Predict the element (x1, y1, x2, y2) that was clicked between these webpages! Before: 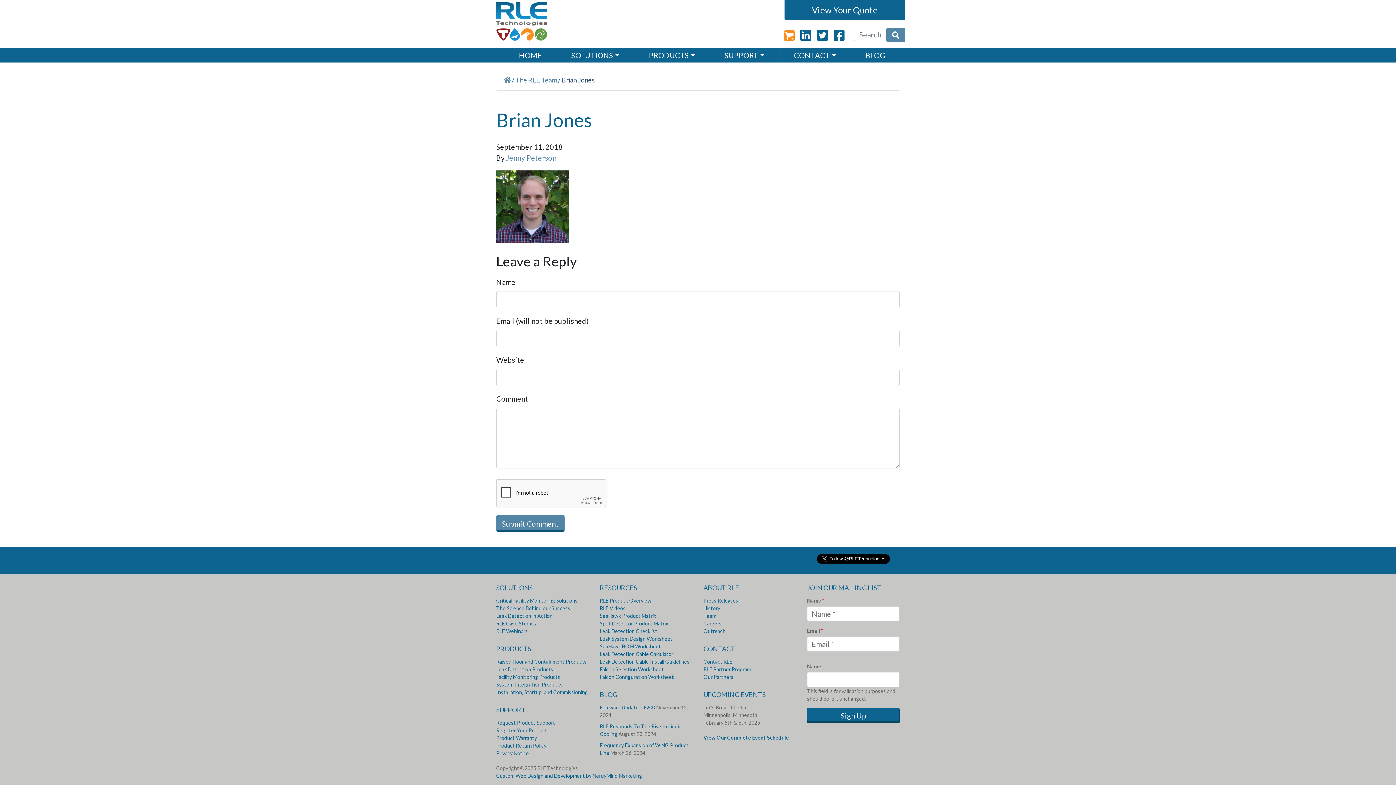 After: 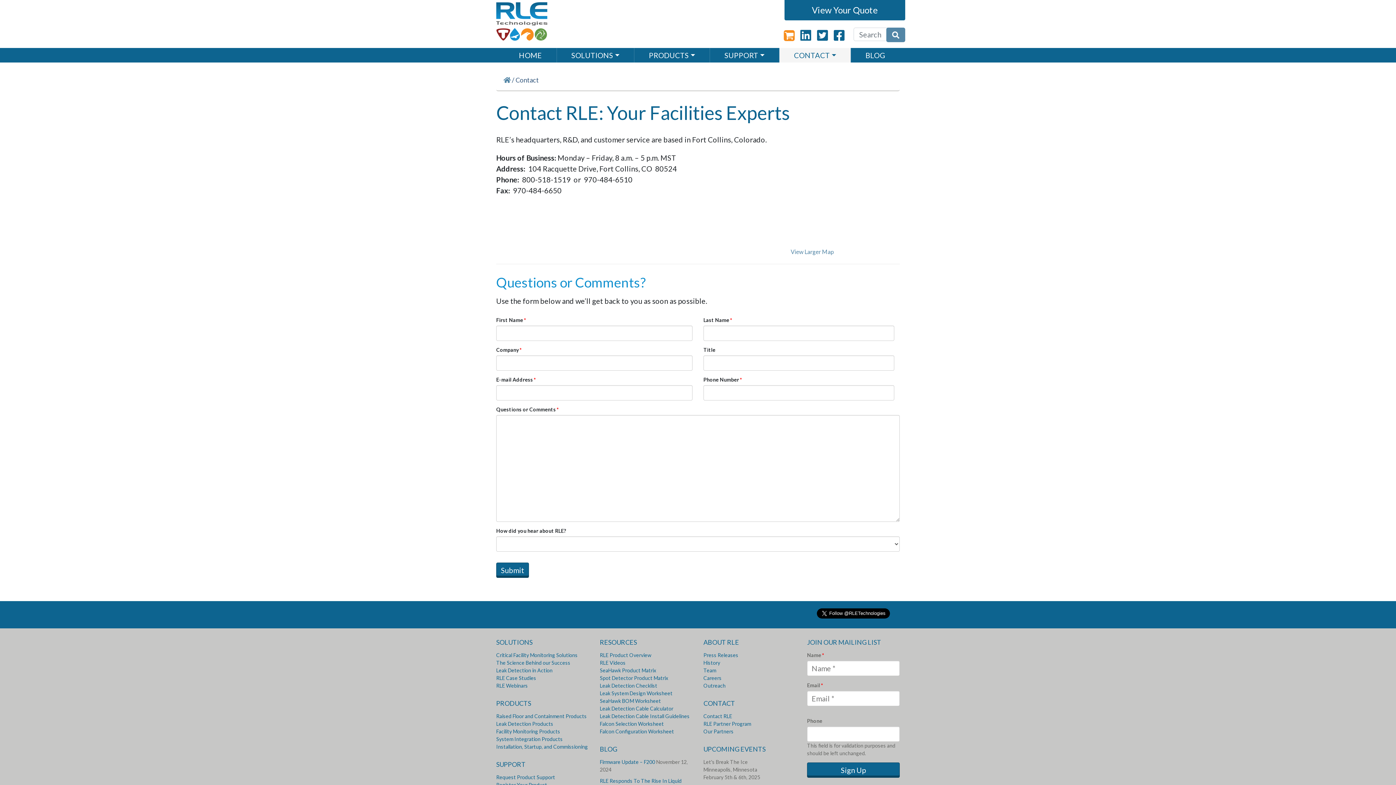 Action: bbox: (703, 658, 732, 665) label: Contact RLE